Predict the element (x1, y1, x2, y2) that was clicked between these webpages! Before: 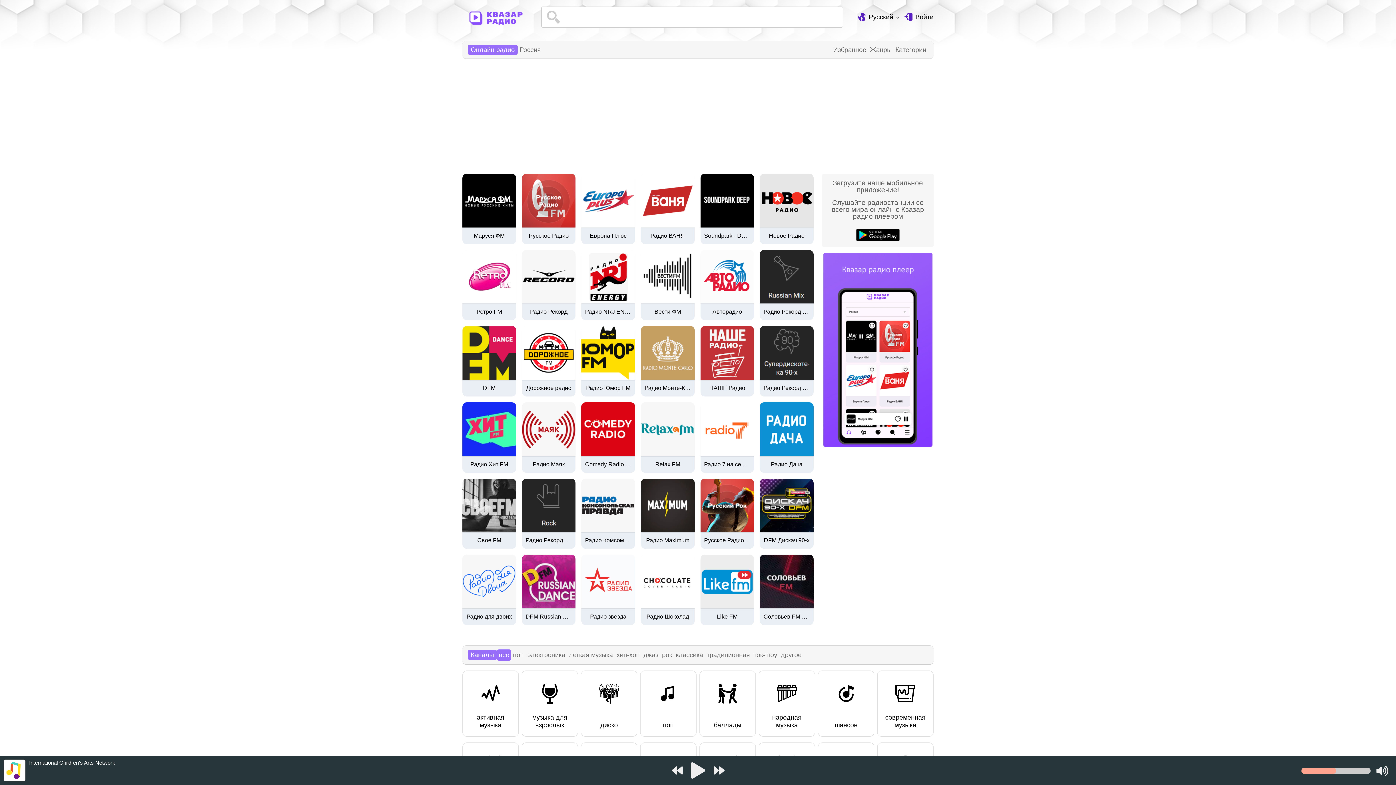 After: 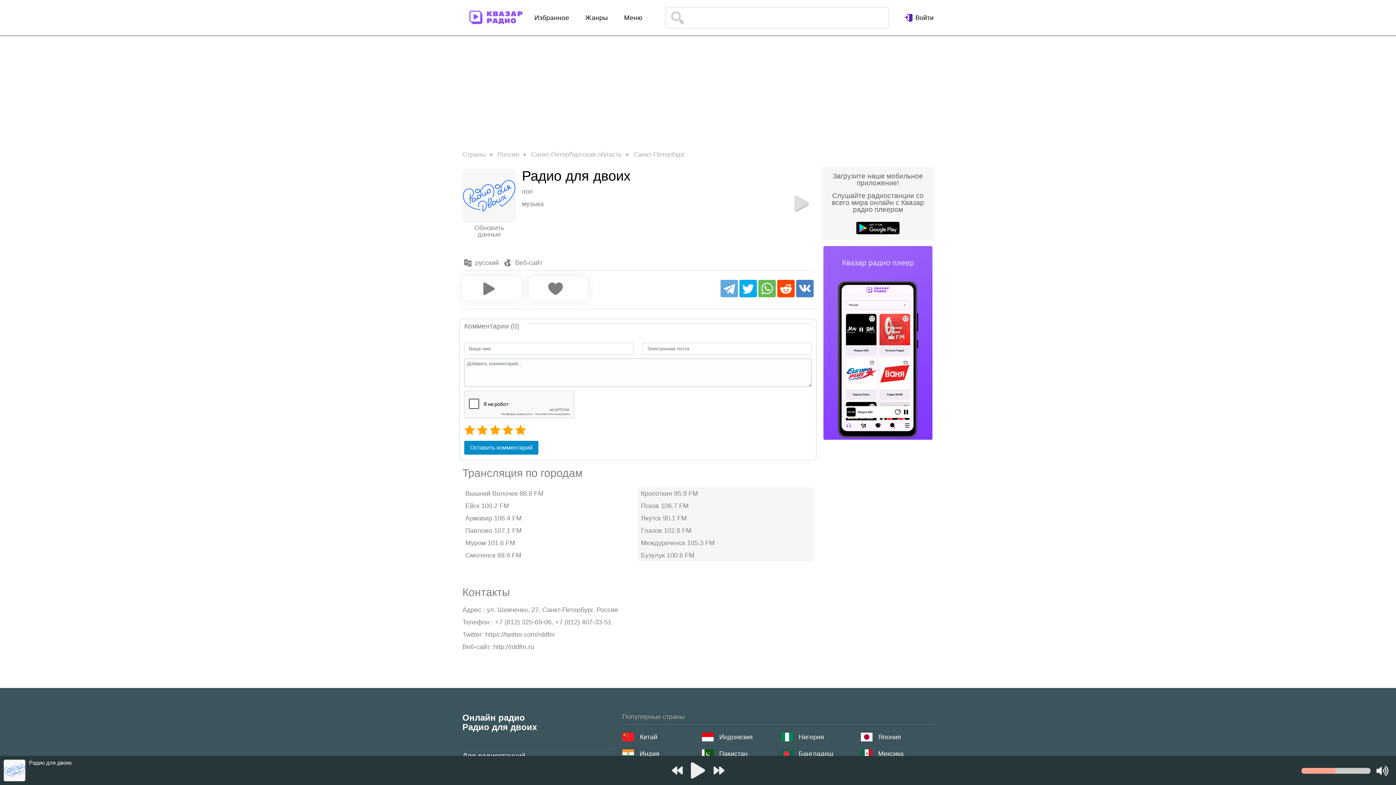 Action: label: Радио для двоих bbox: (466, 614, 512, 625)